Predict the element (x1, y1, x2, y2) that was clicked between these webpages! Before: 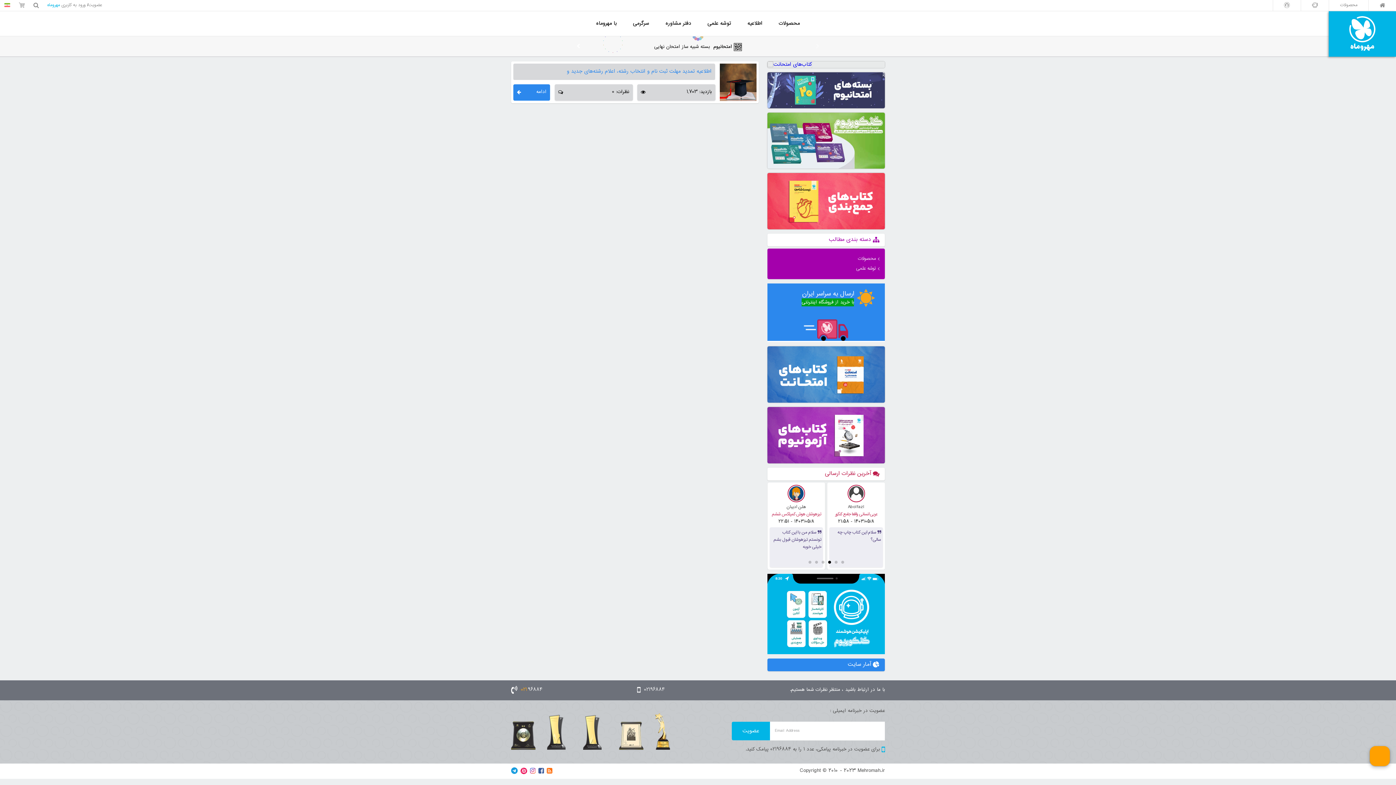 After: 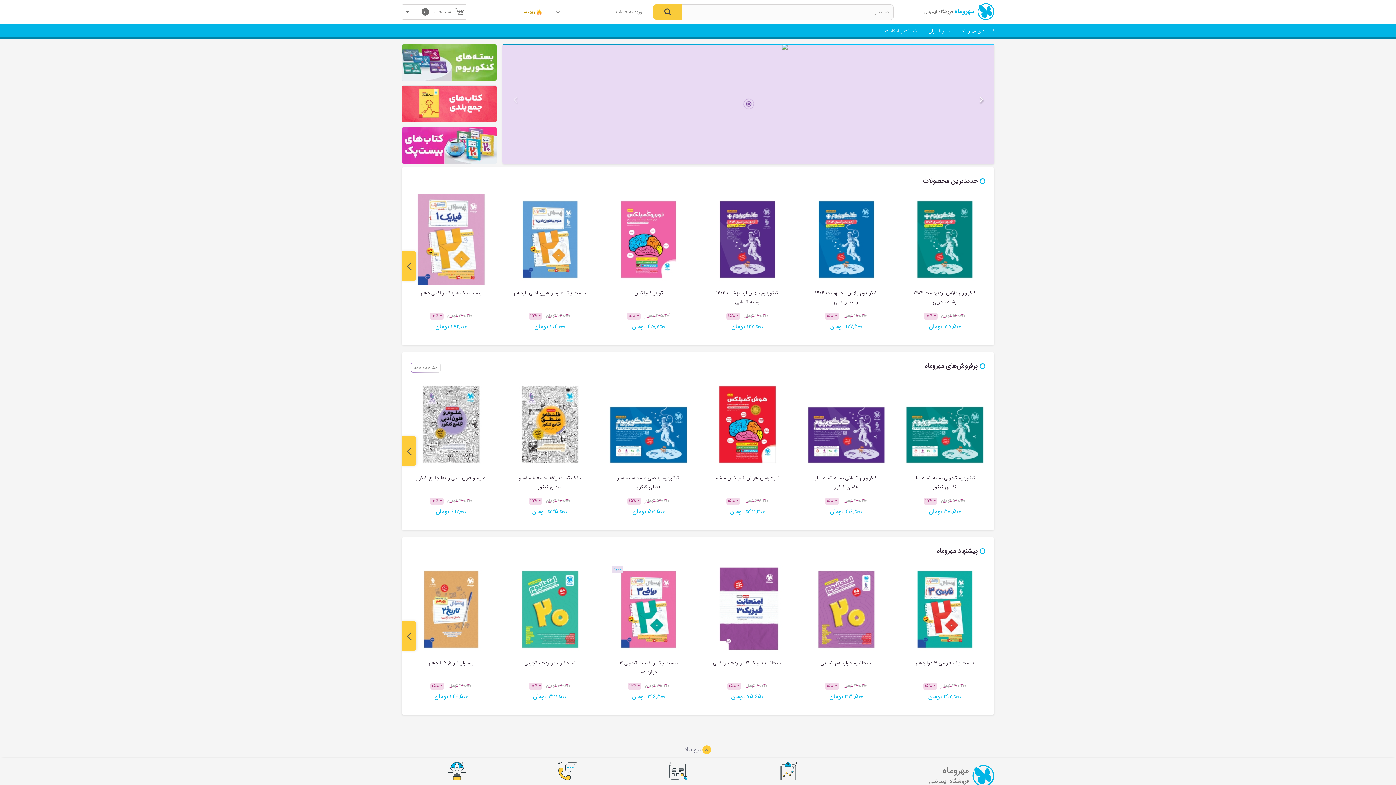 Action: label: ارسال به سراسر ایران
با خرید از فروشگاه اینترنتی bbox: (767, 283, 885, 342)